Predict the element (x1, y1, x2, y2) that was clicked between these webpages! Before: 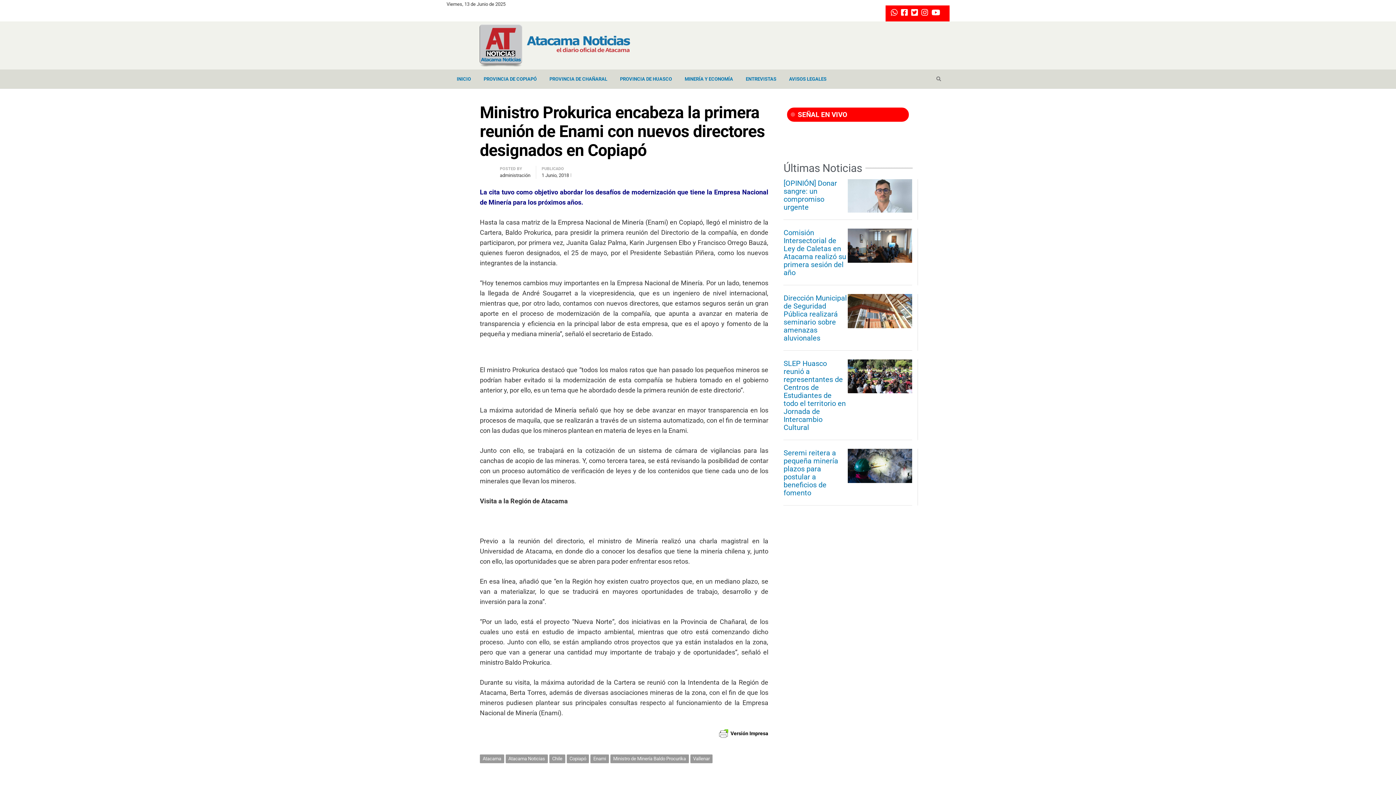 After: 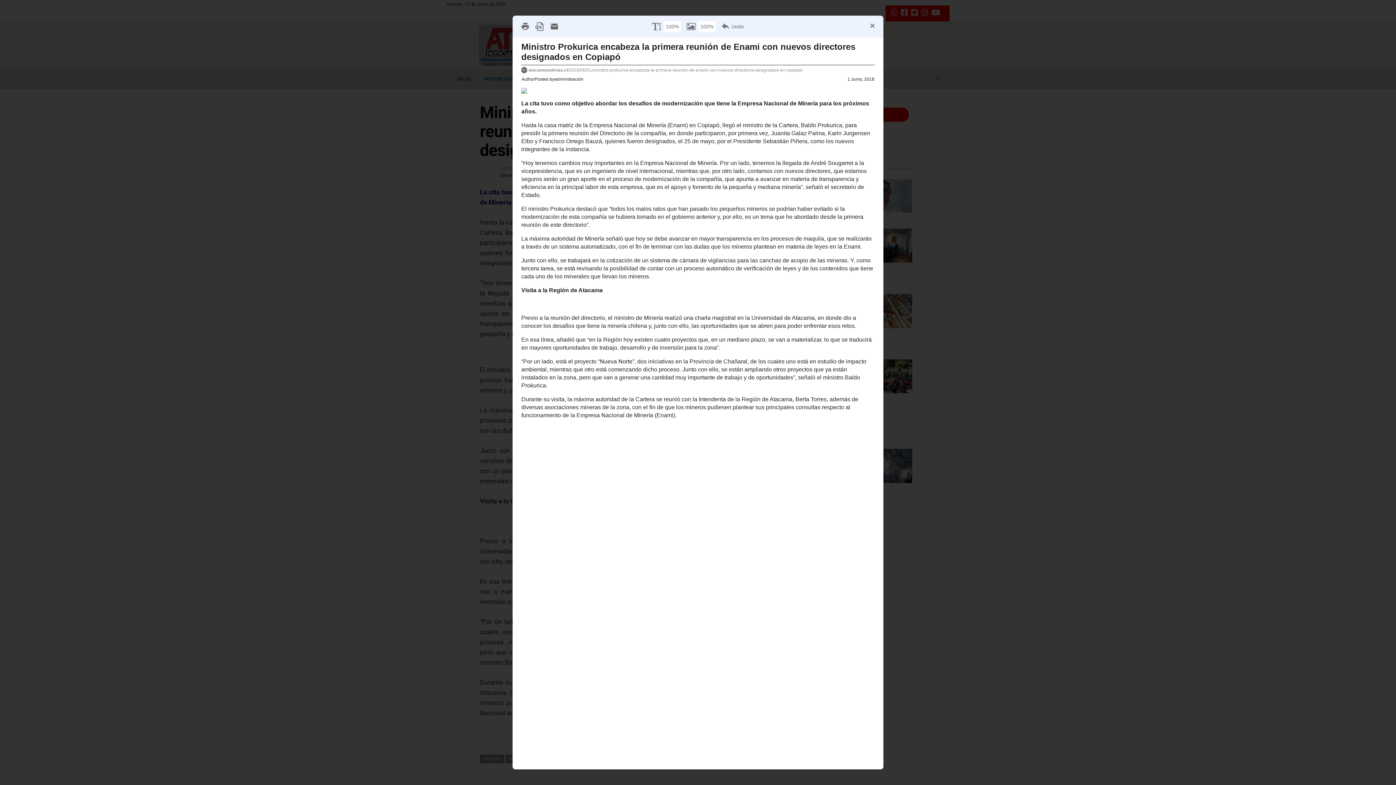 Action: label: Versión Impresa bbox: (719, 730, 768, 736)